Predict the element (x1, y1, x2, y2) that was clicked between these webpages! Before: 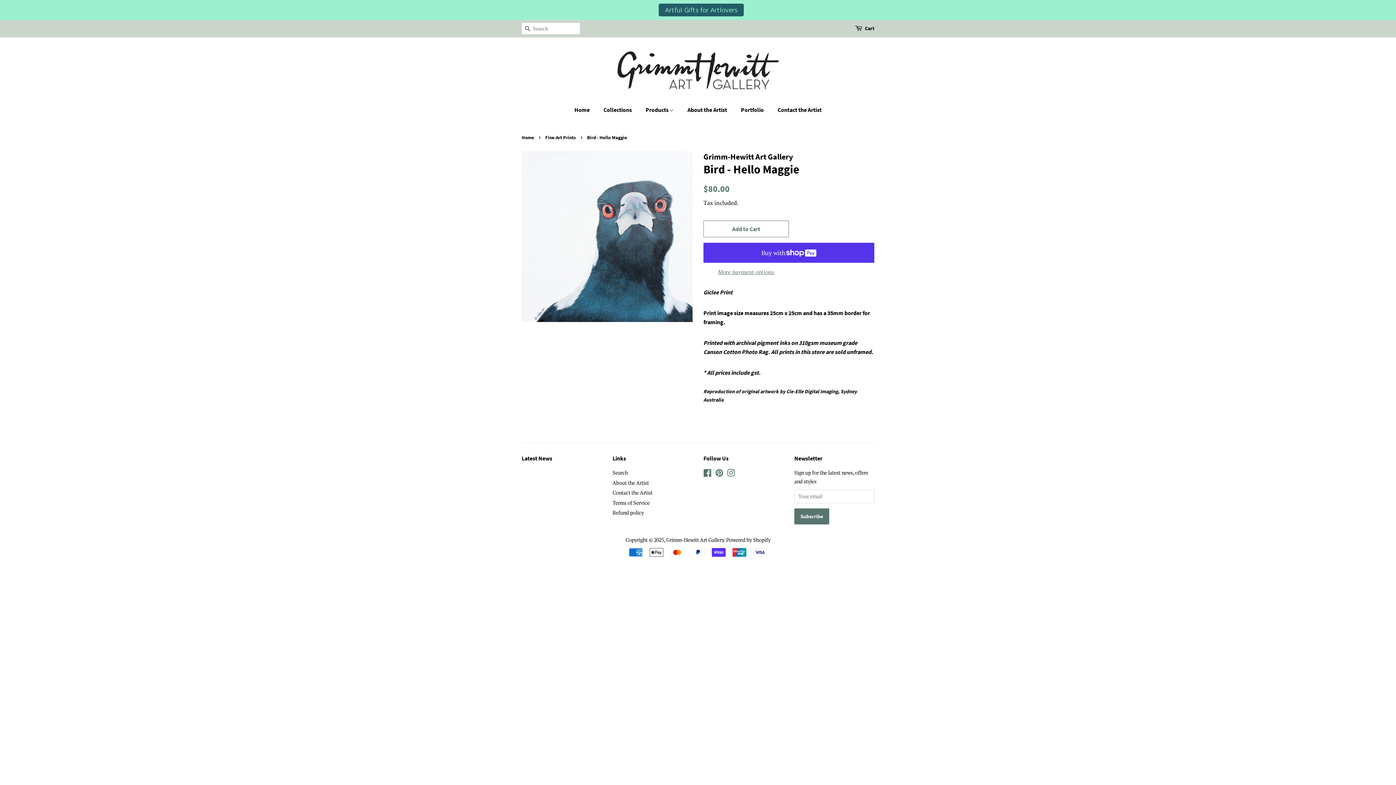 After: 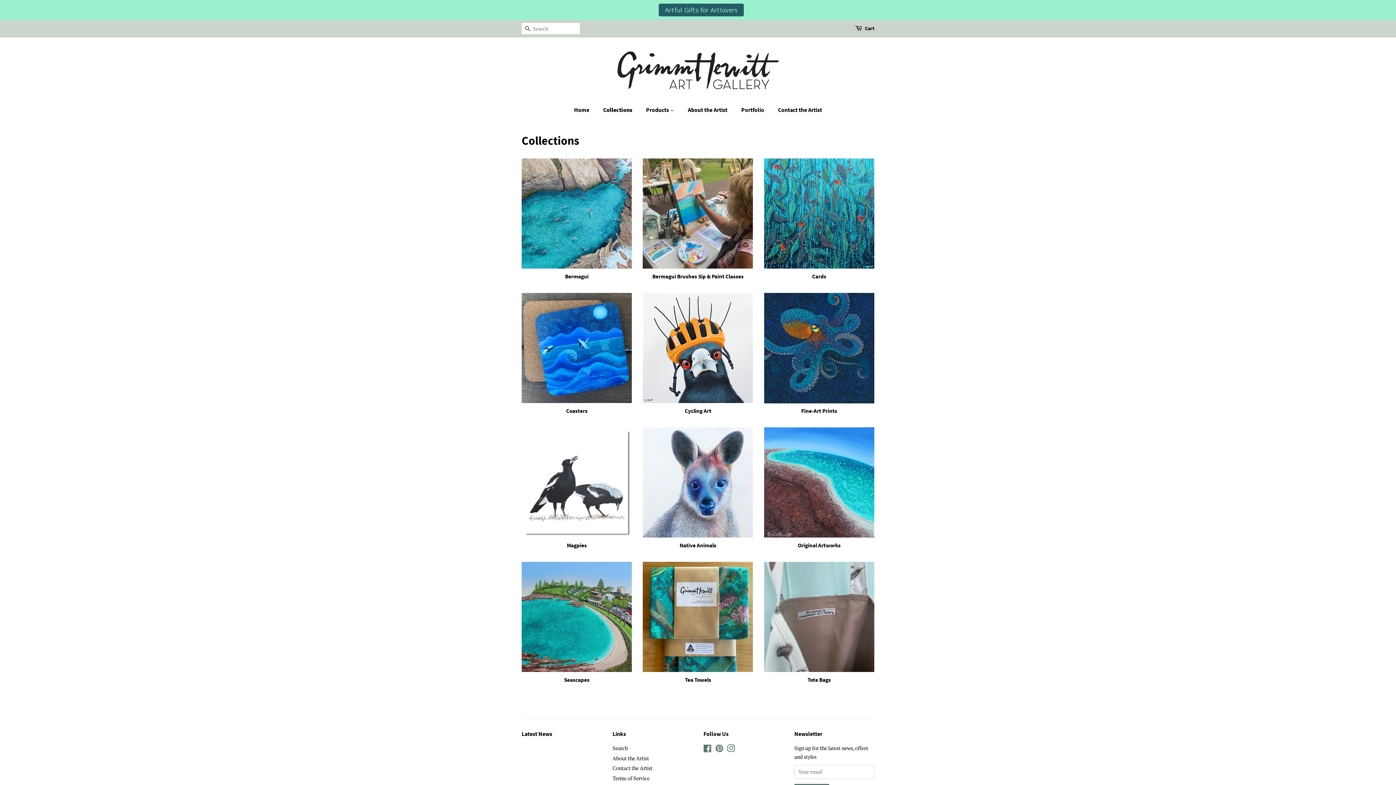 Action: label: Collections bbox: (598, 102, 639, 117)